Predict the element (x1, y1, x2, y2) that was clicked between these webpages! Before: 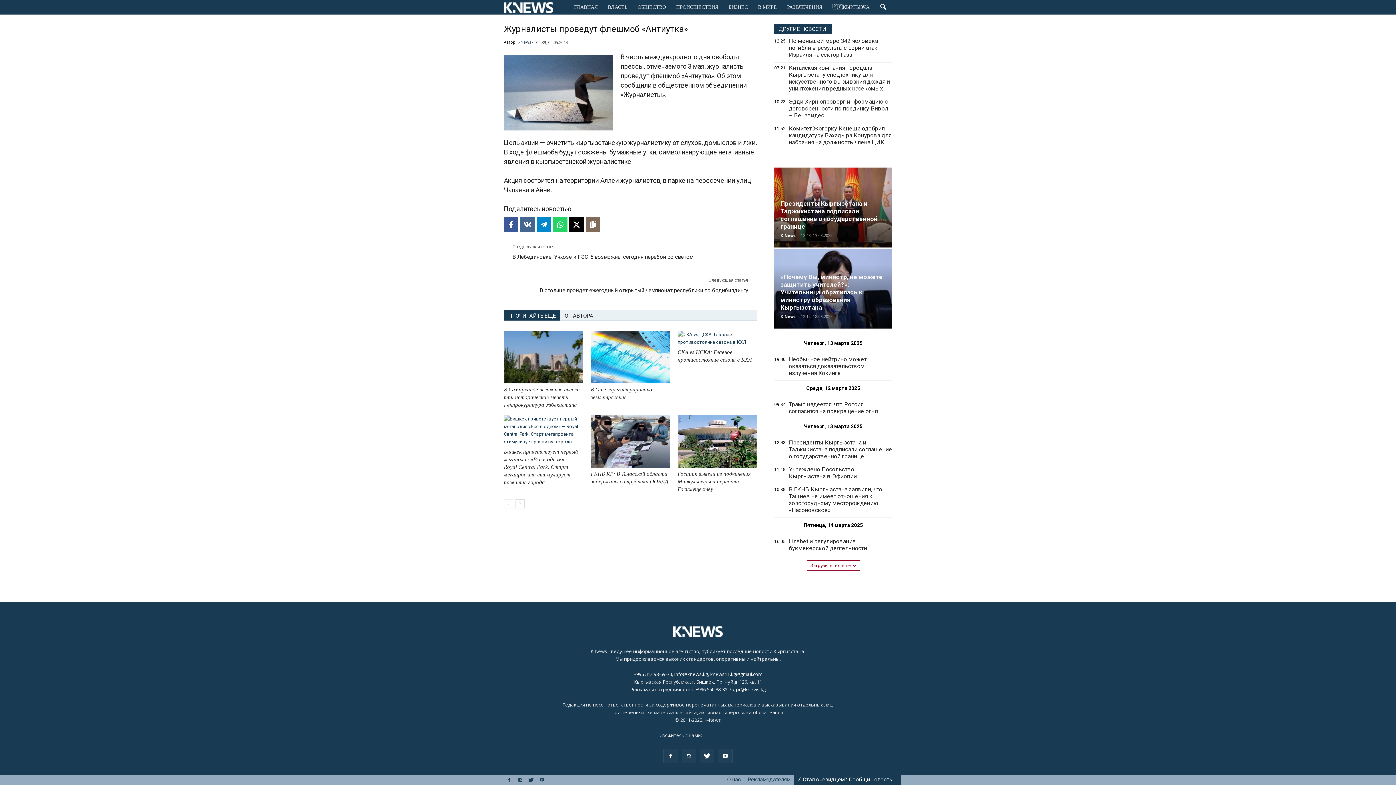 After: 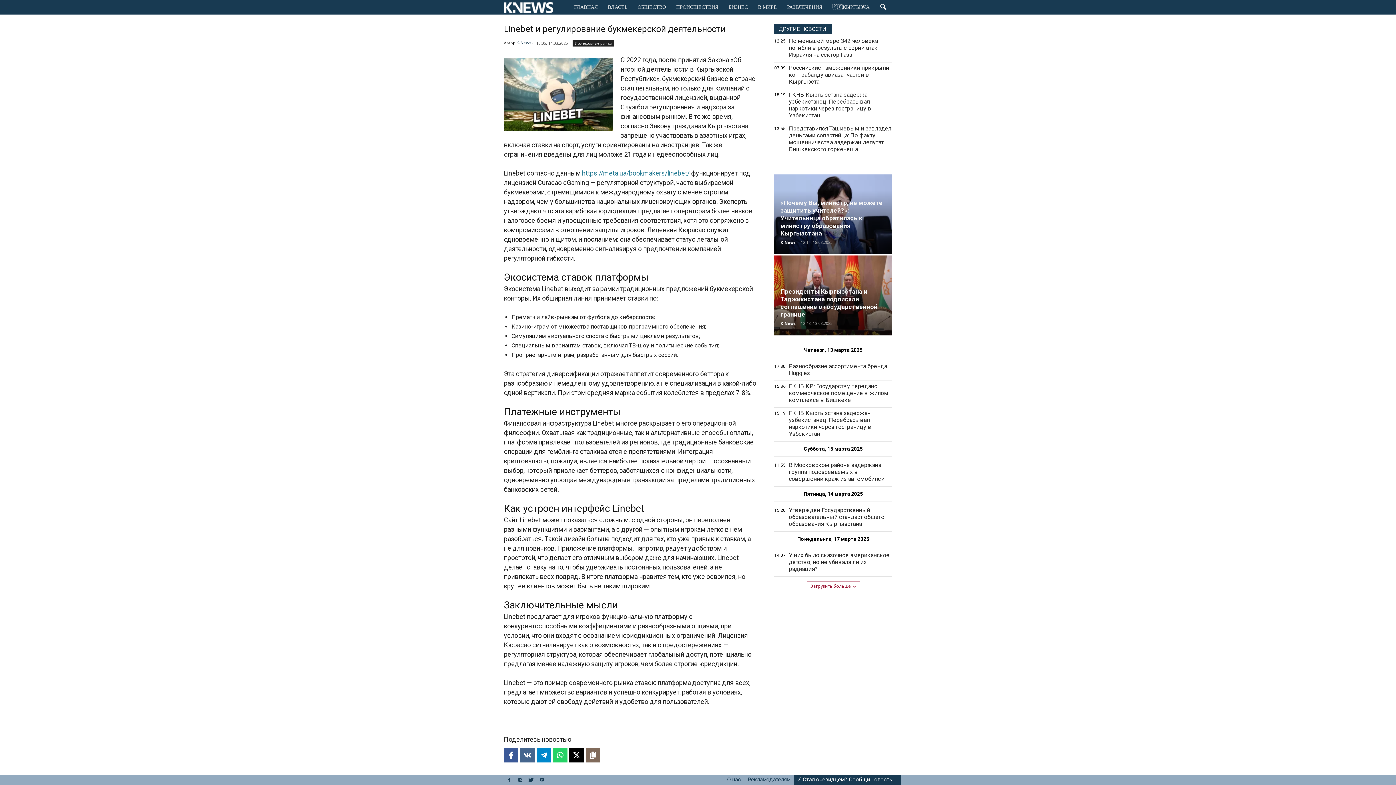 Action: bbox: (789, 538, 867, 552) label: Linebet и регулирование букмекерской деятельности